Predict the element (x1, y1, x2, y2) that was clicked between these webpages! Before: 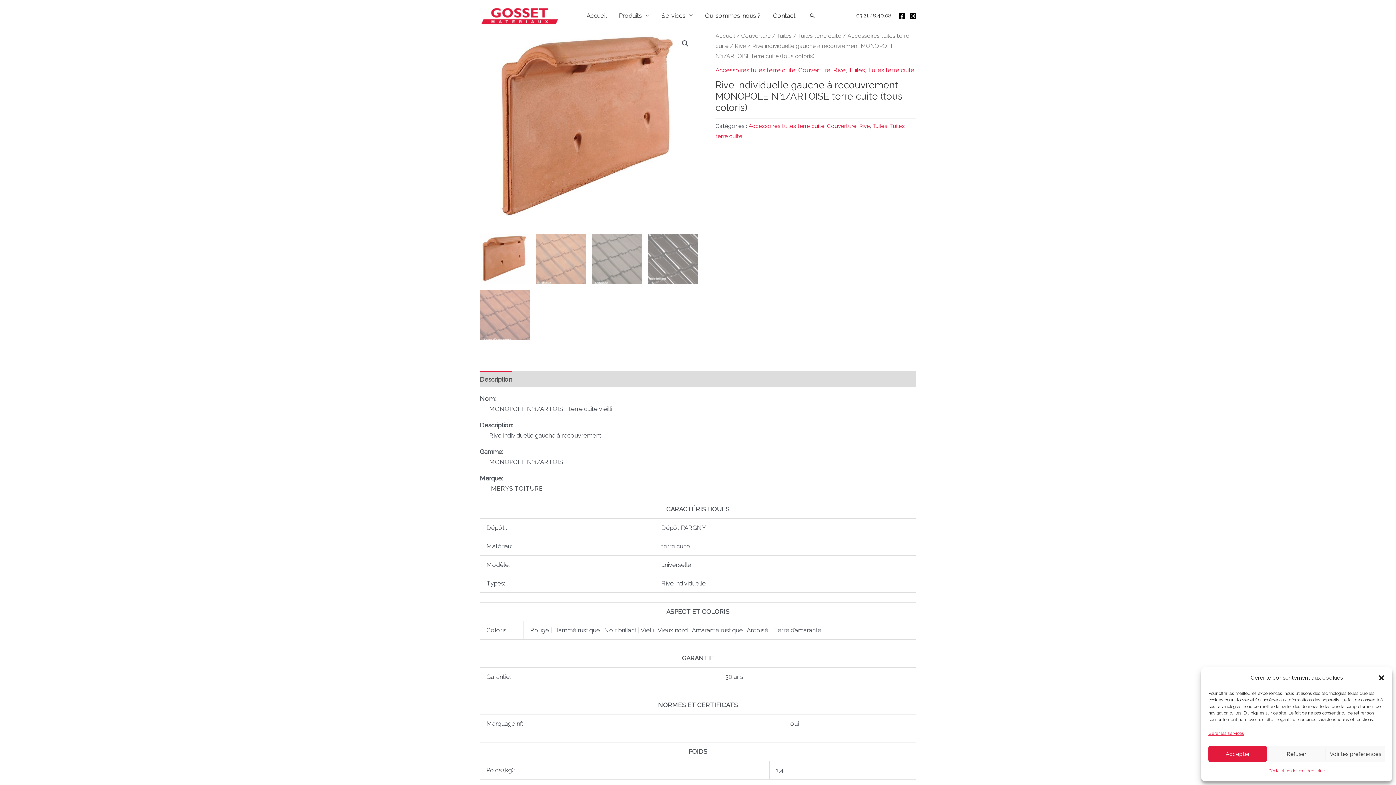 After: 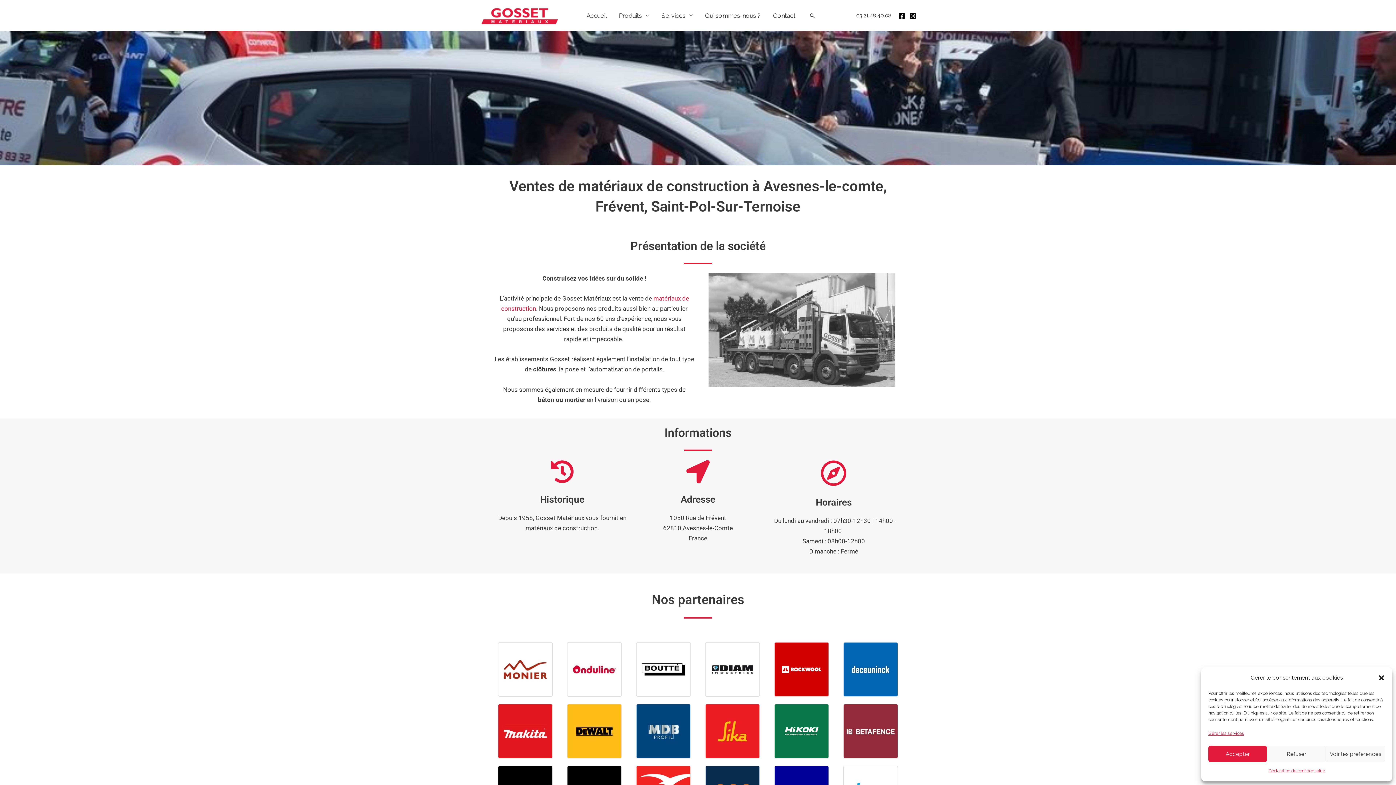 Action: label: Qui sommes-nous ? bbox: (699, 2, 767, 28)